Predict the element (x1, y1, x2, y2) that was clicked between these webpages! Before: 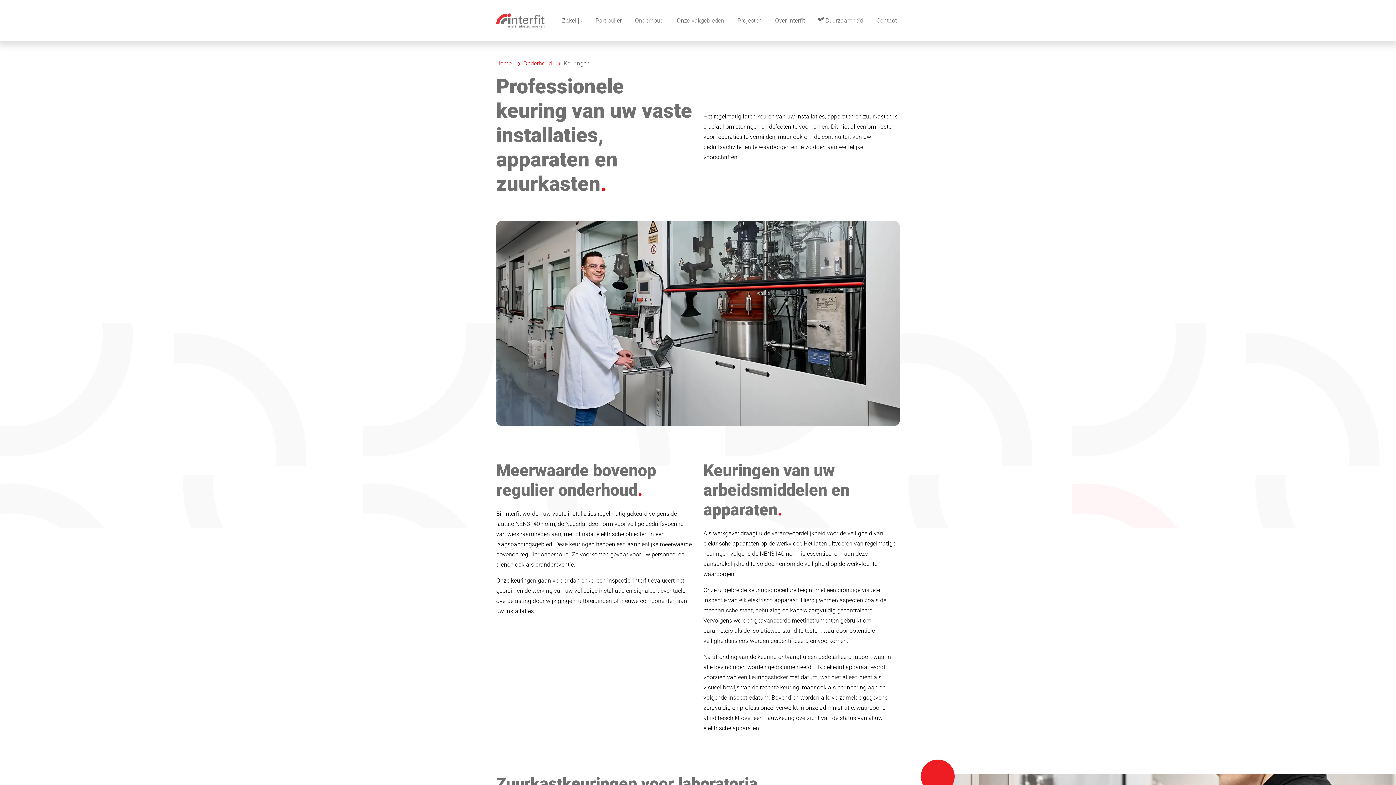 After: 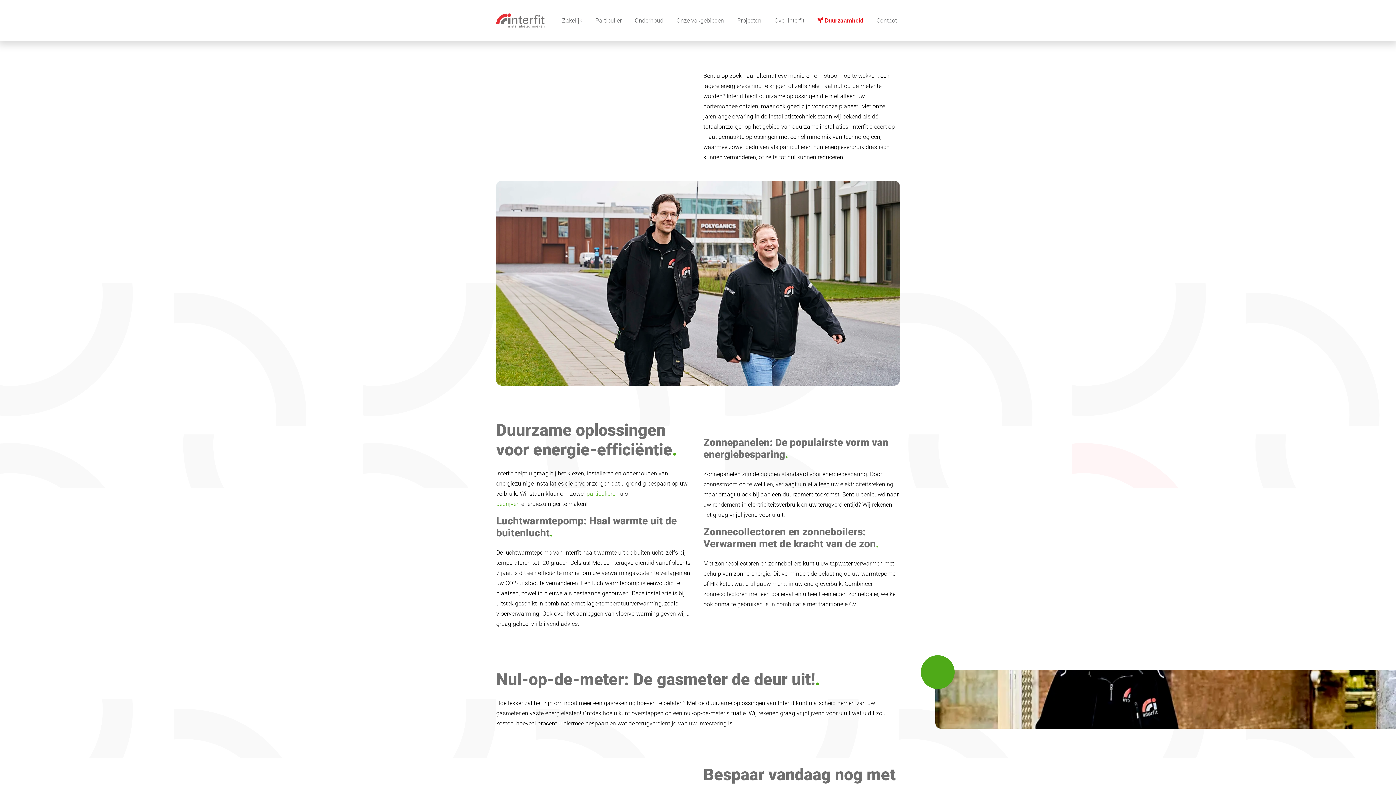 Action: label:  Duurzaamheid bbox: (815, 12, 866, 28)